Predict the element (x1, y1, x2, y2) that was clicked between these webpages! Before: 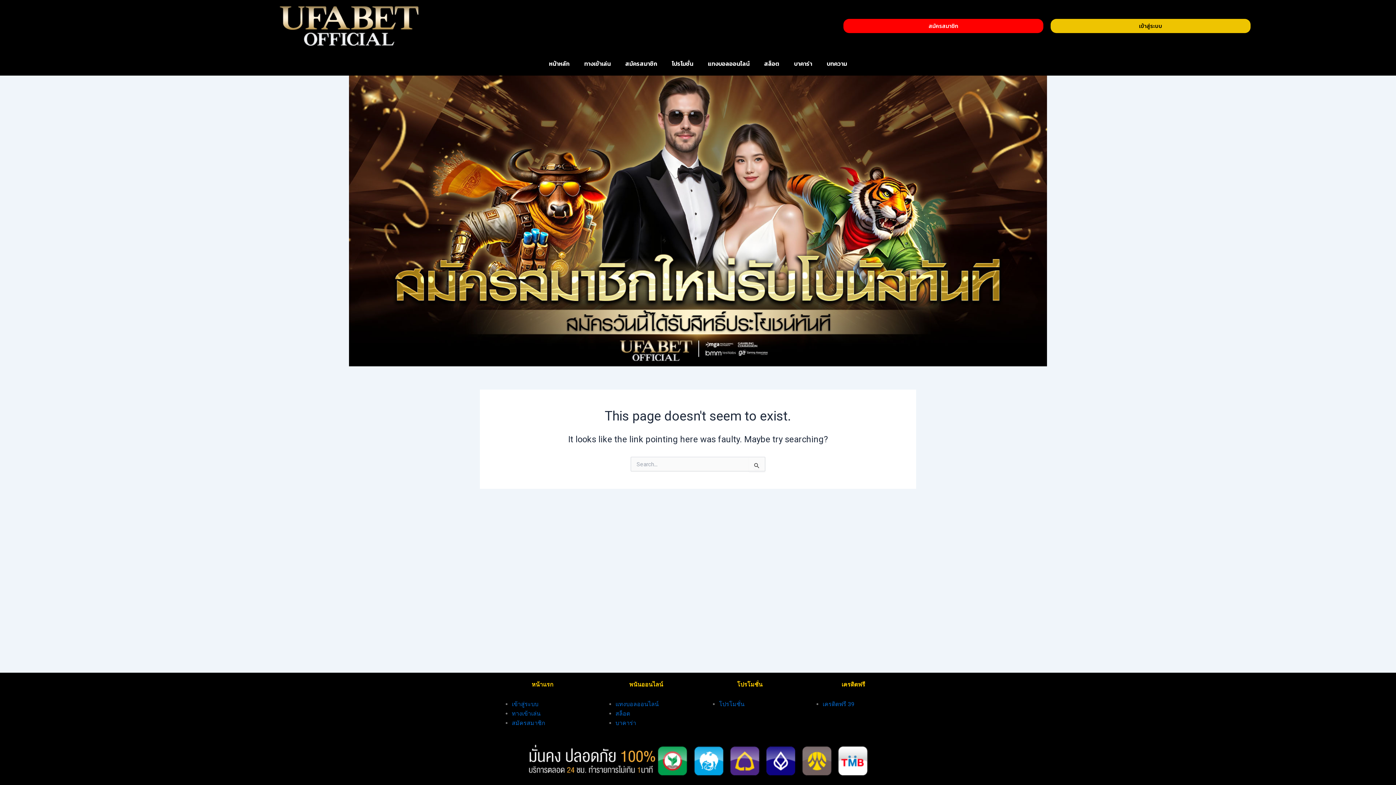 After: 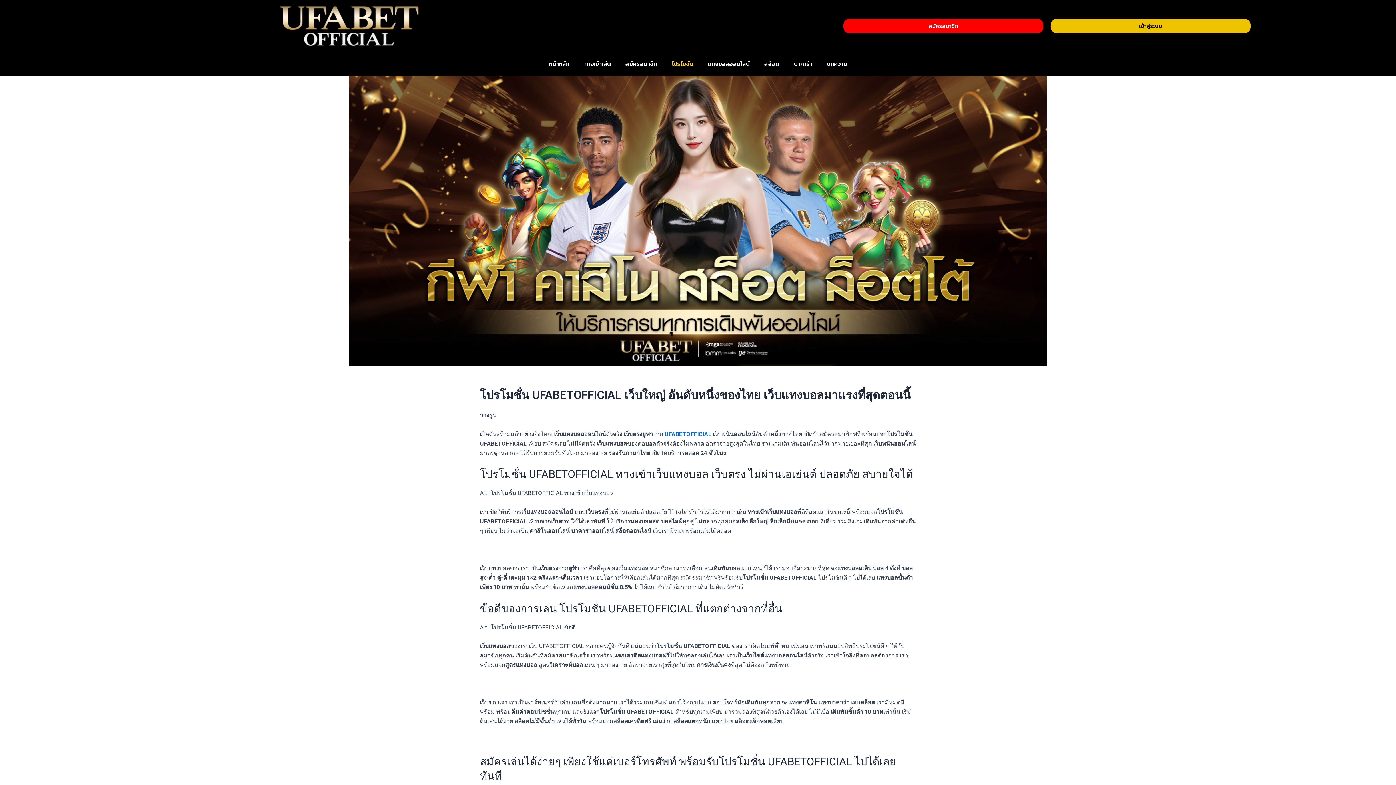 Action: bbox: (719, 701, 744, 708) label: โปรโมชั่น